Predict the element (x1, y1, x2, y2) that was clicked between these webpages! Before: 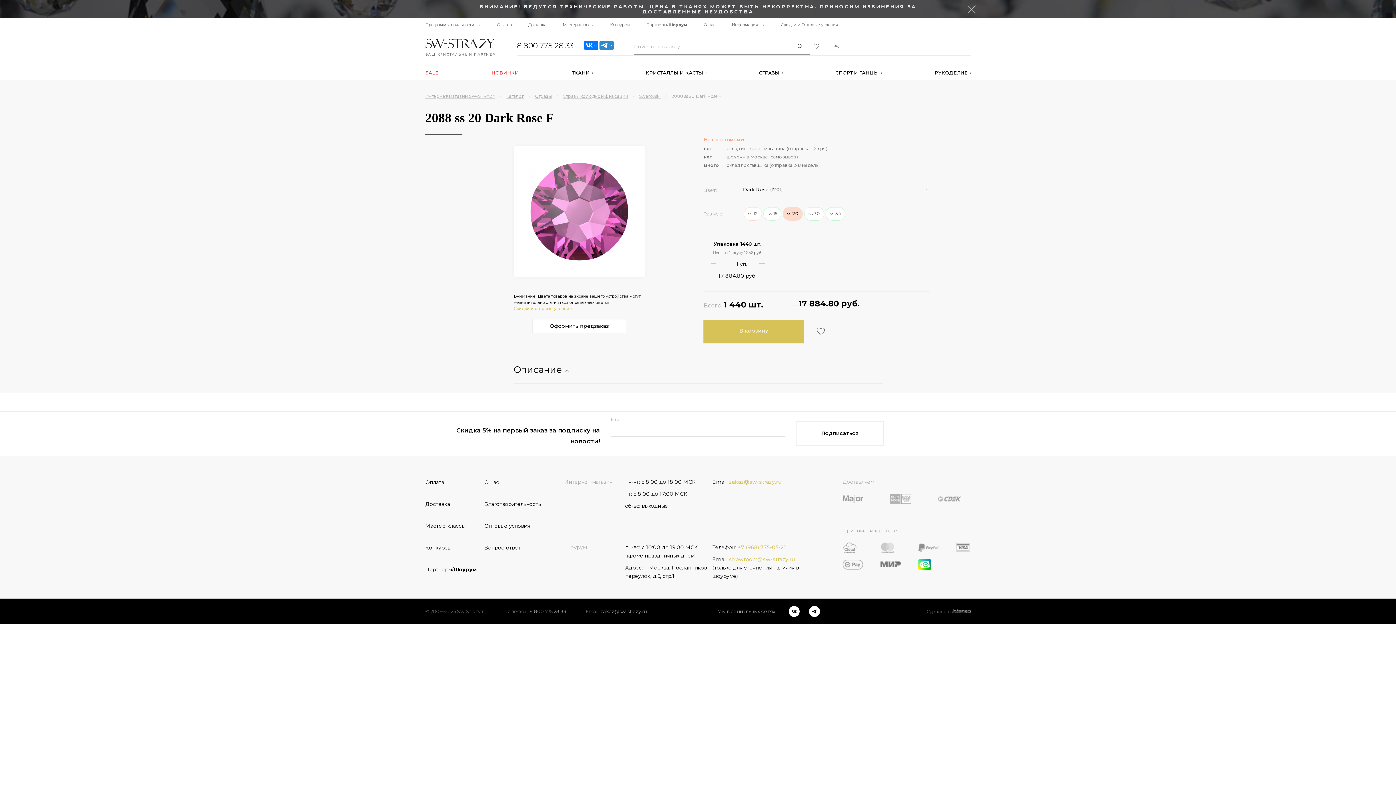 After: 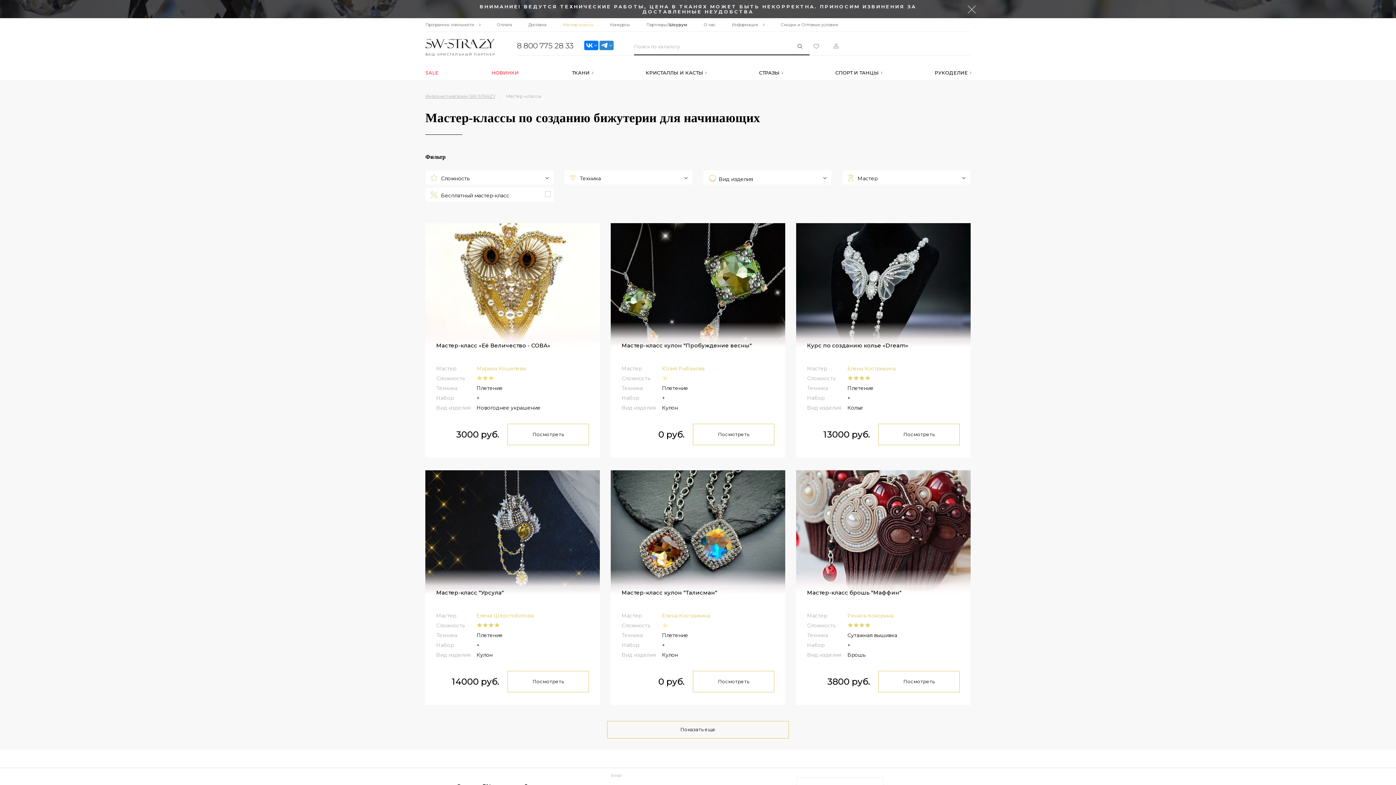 Action: bbox: (425, 515, 479, 537) label: Мастер-классы